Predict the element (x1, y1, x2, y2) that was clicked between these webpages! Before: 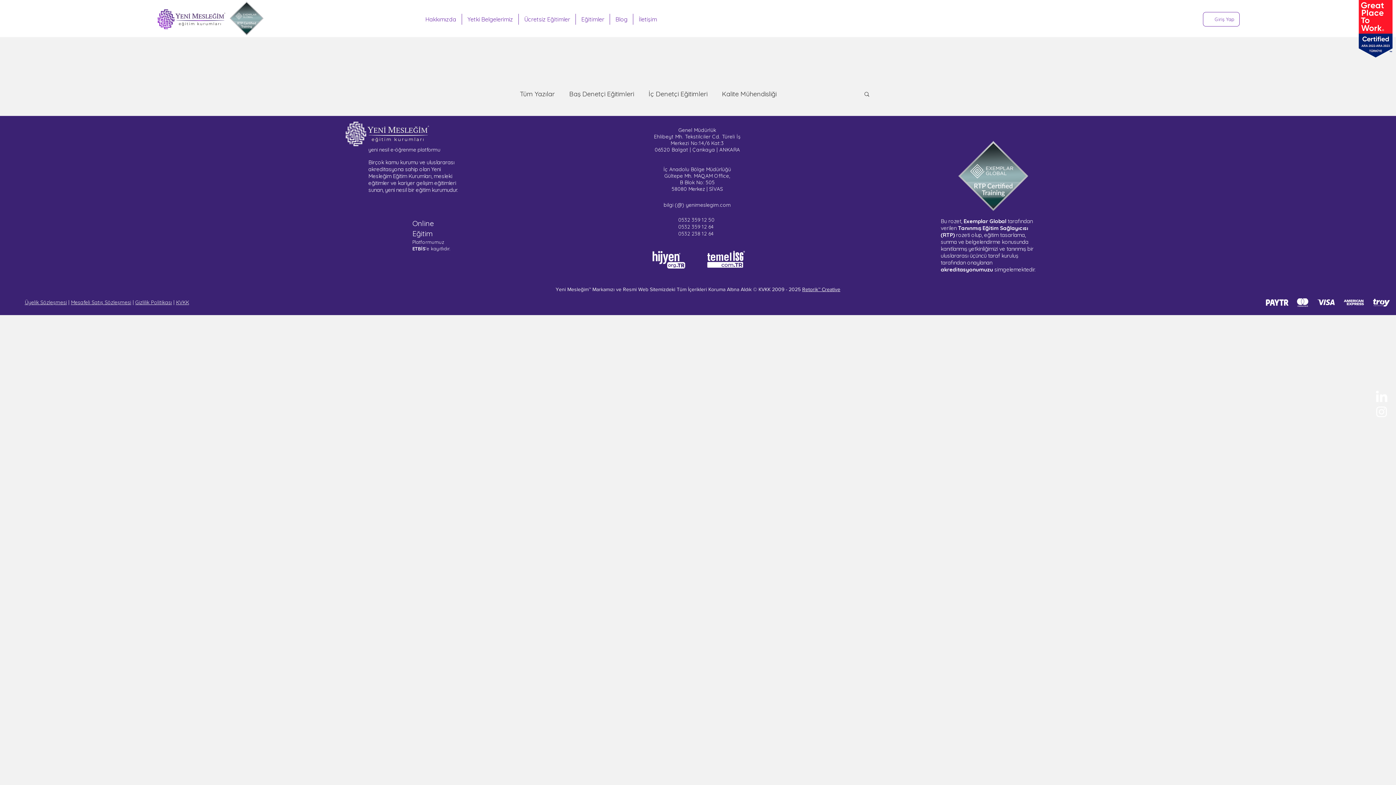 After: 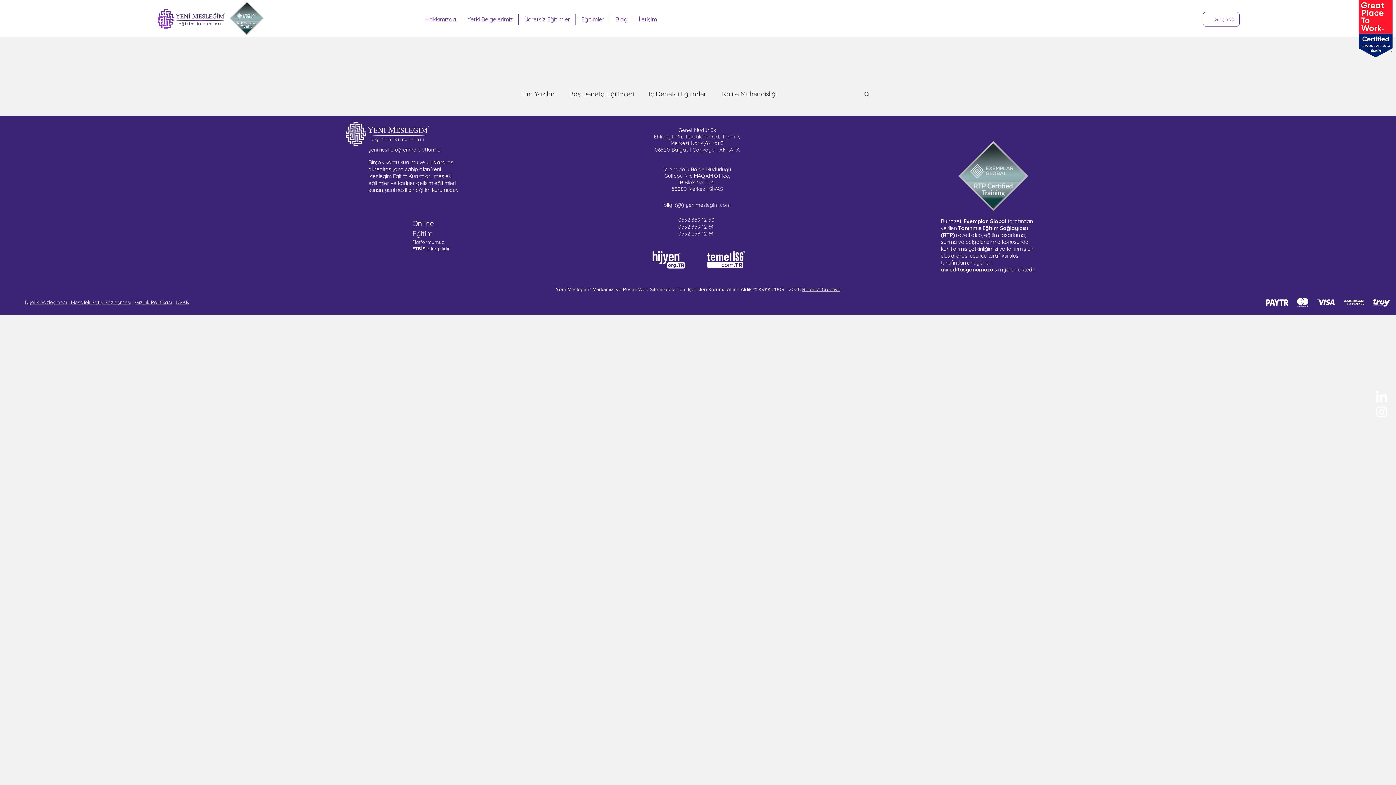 Action: bbox: (1374, 390, 1389, 404) label: Yeni Mesleğim - LinkedIn